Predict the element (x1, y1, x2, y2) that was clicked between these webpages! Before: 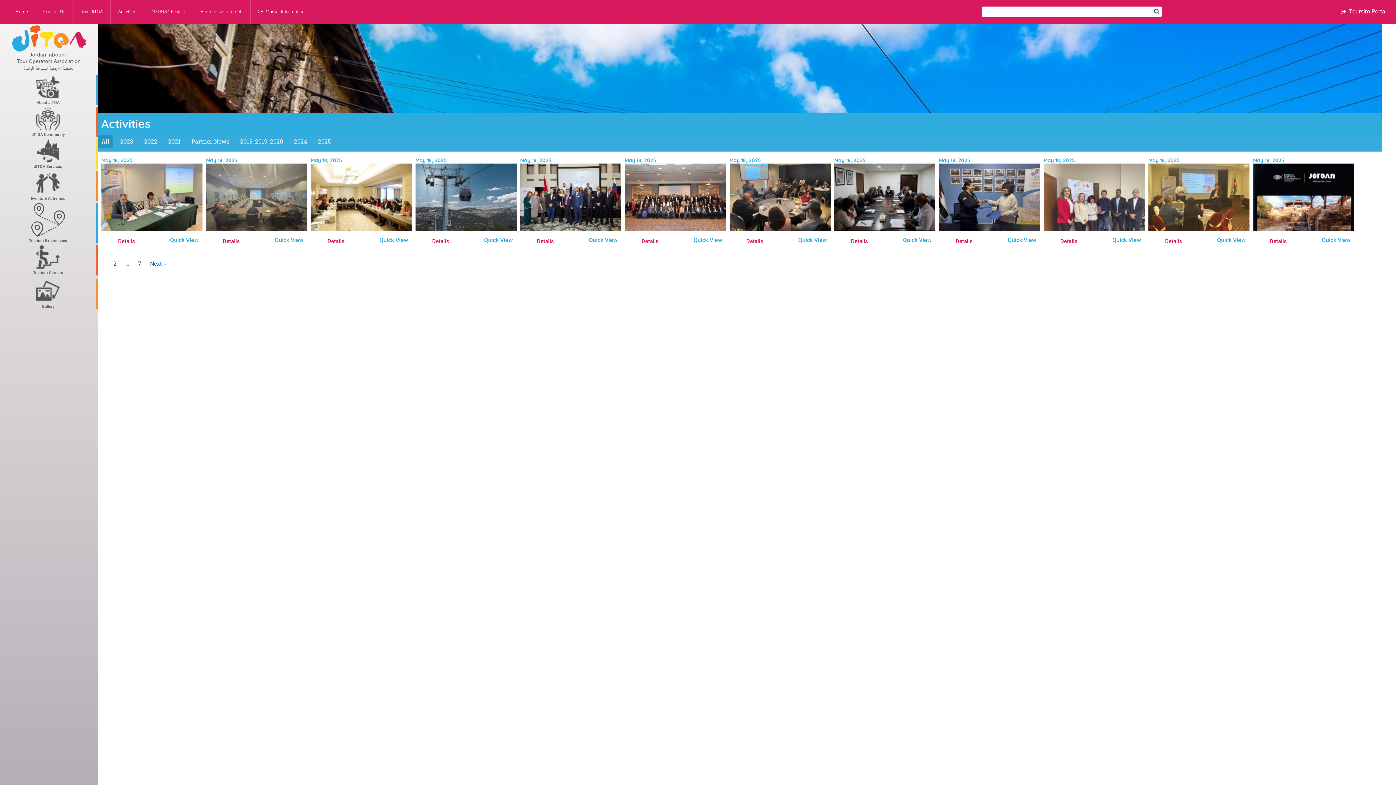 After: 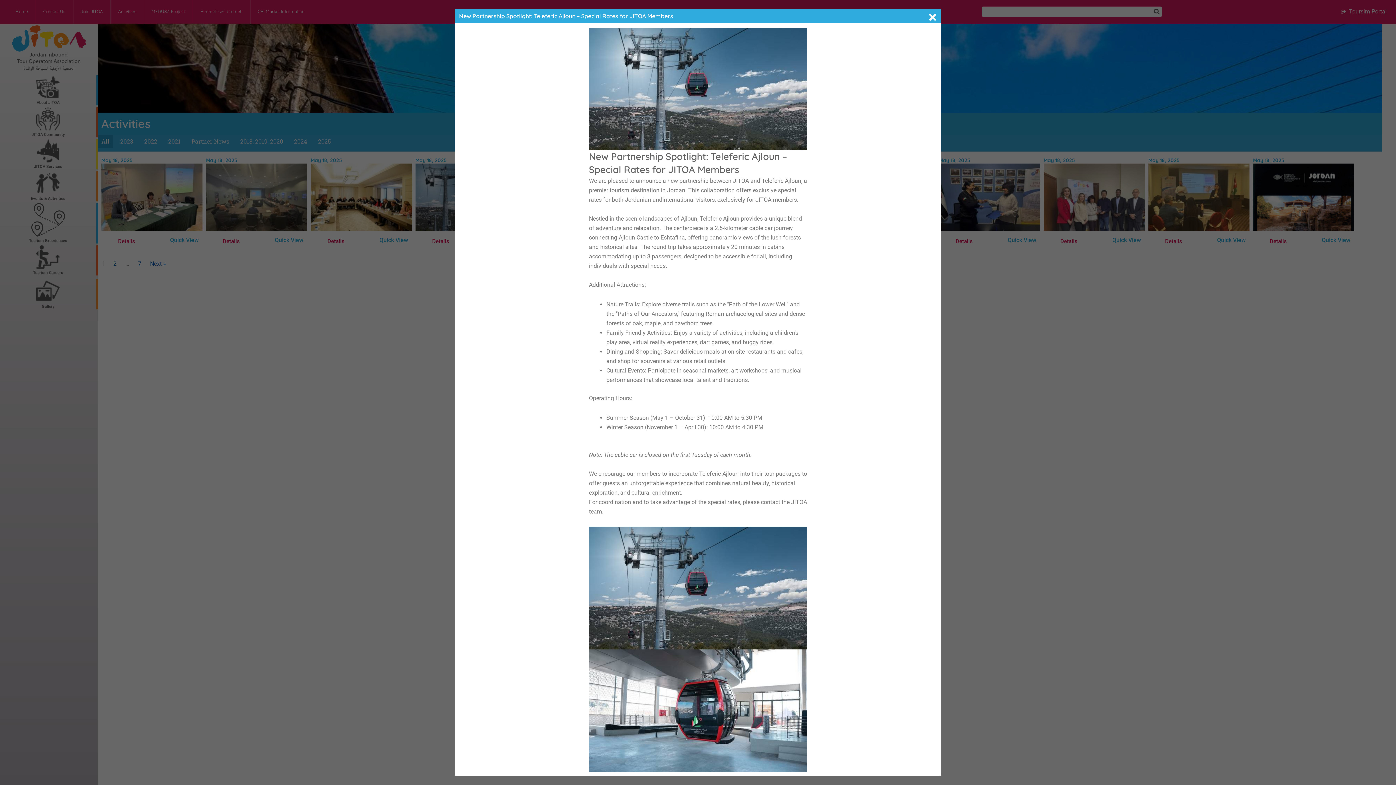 Action: bbox: (484, 237, 513, 243) label: Quick View